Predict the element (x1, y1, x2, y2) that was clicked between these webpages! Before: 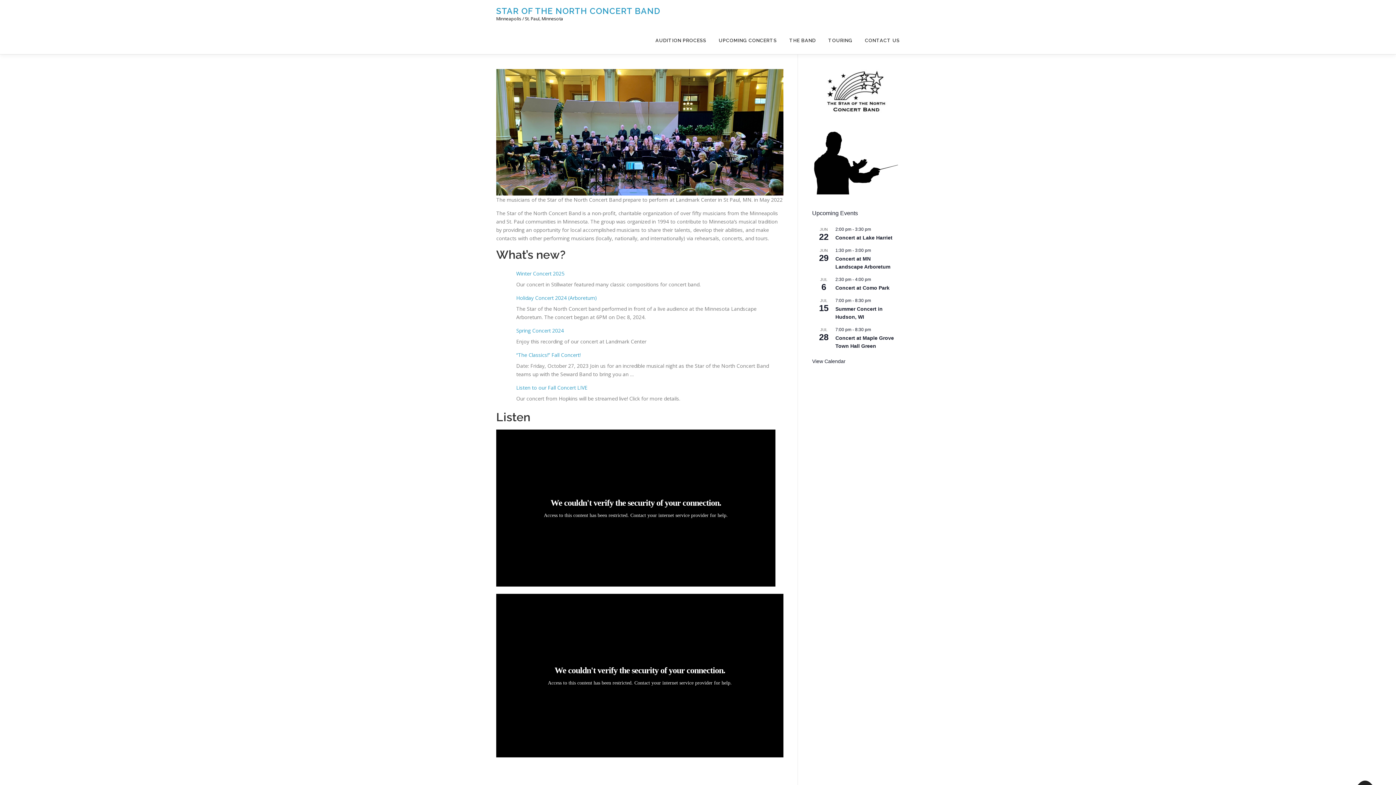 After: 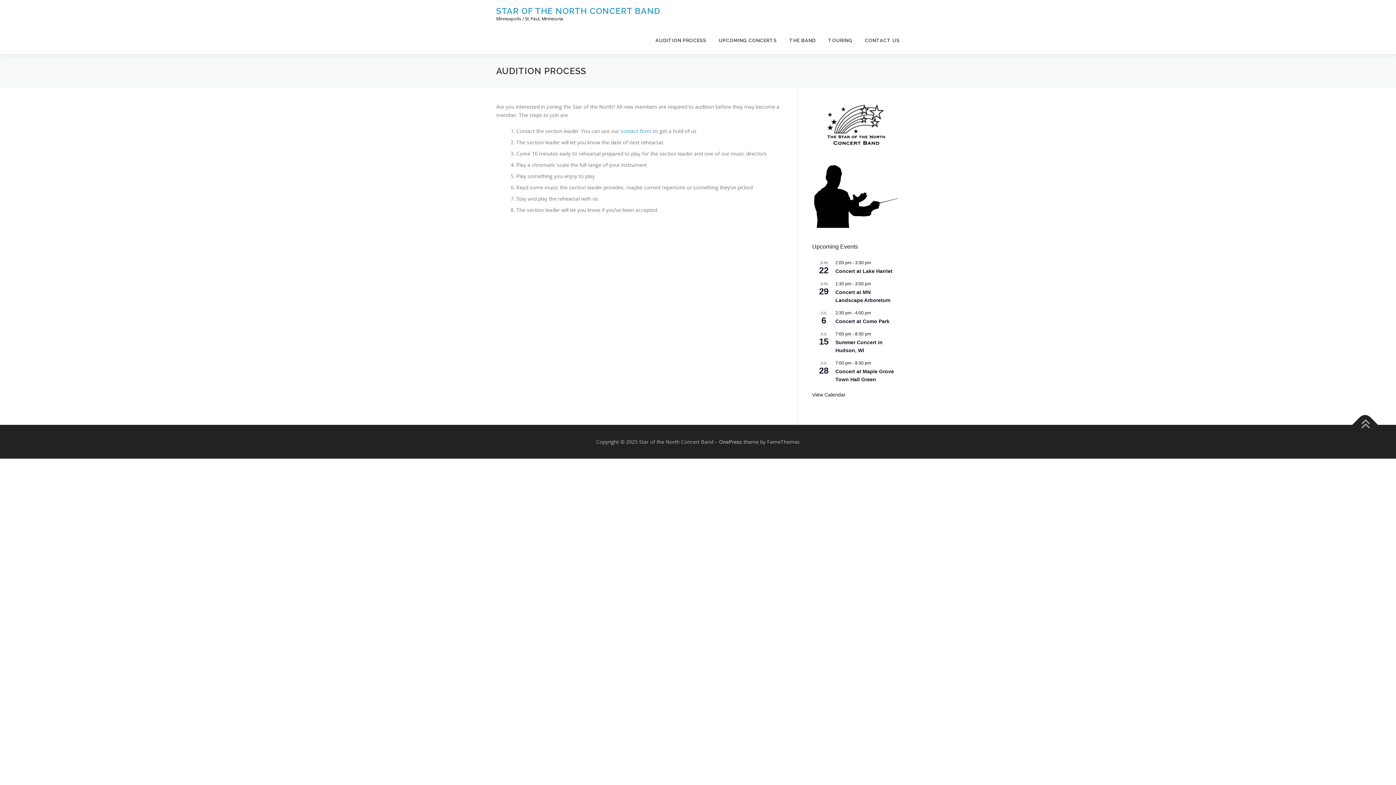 Action: bbox: (649, 26, 712, 54) label: AUDITION PROCESS